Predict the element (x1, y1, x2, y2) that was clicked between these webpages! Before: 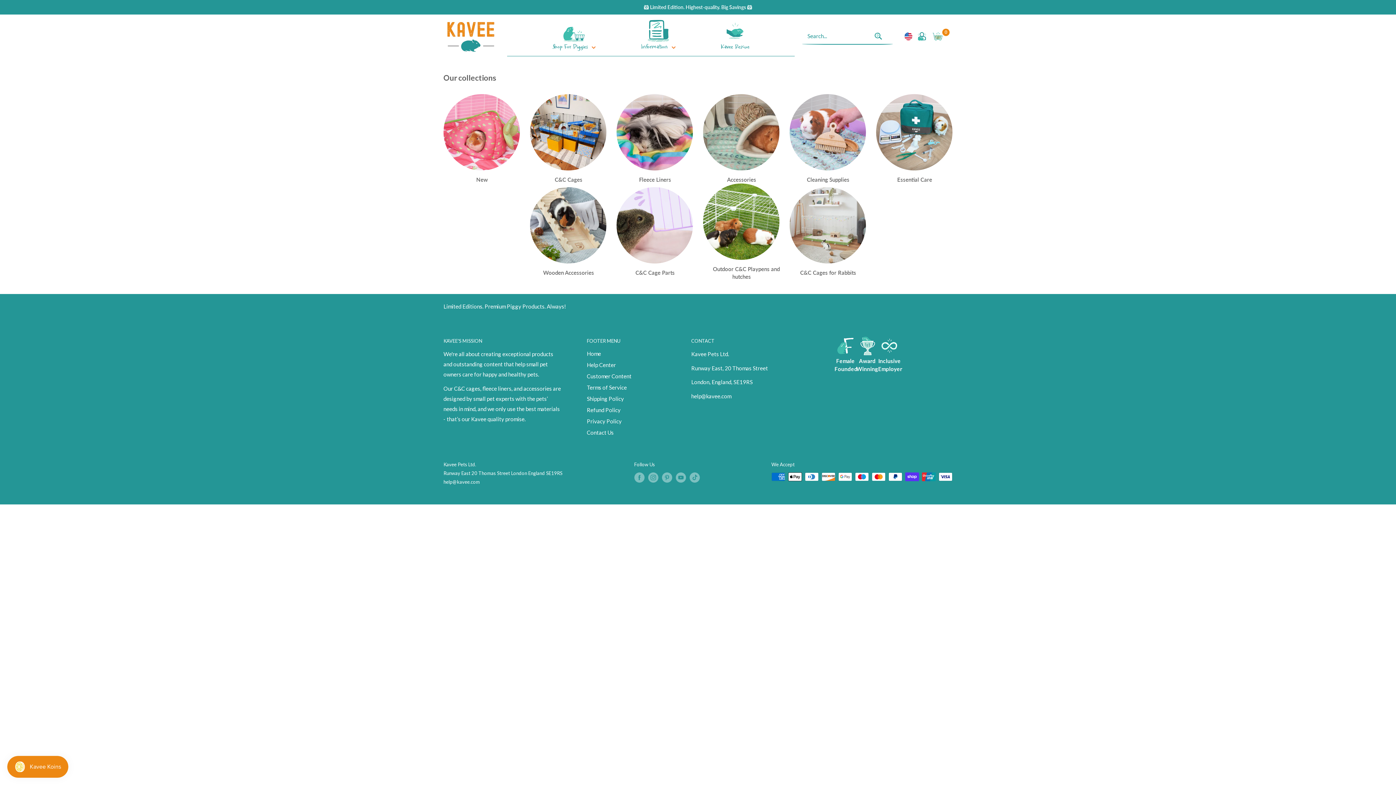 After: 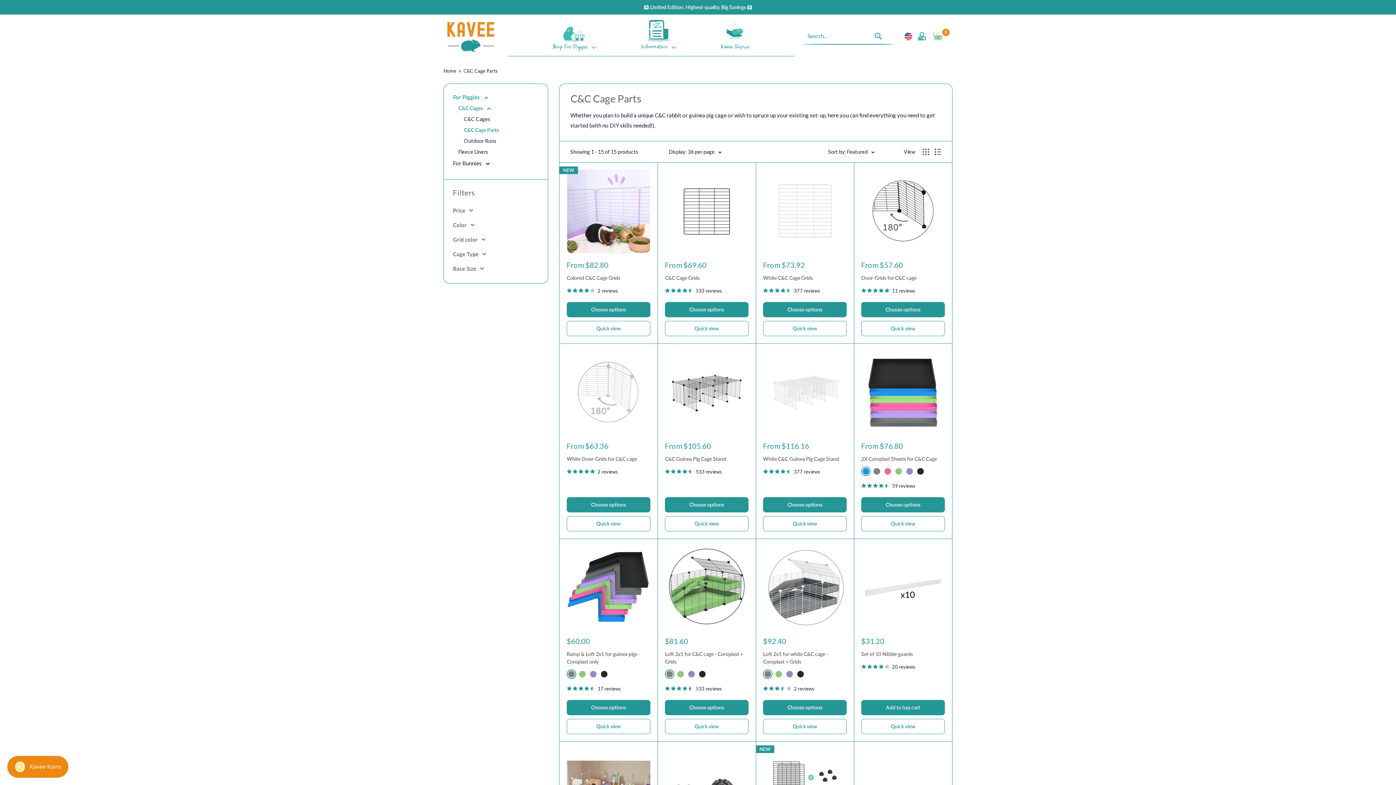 Action: label: C&C Cage Parts  bbox: (611, 187, 698, 276)